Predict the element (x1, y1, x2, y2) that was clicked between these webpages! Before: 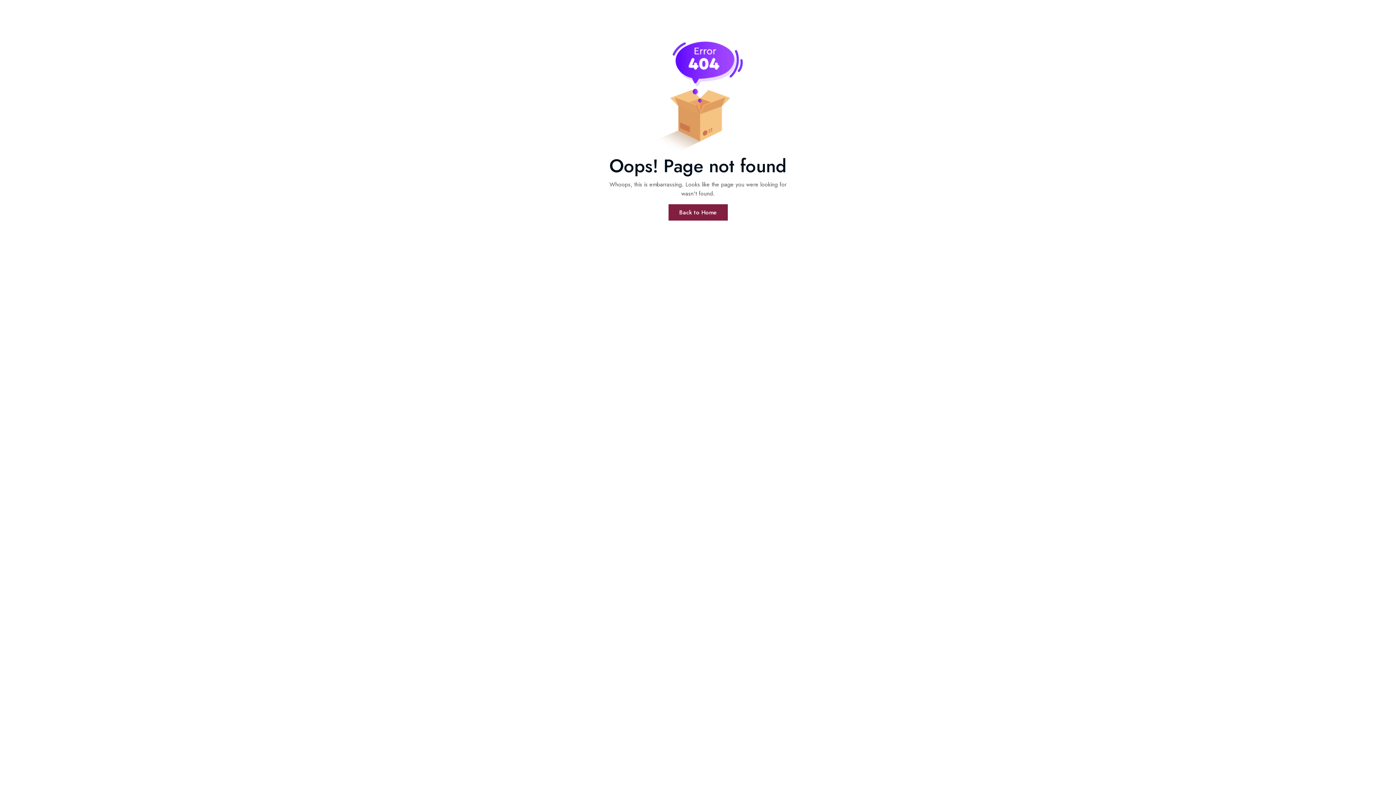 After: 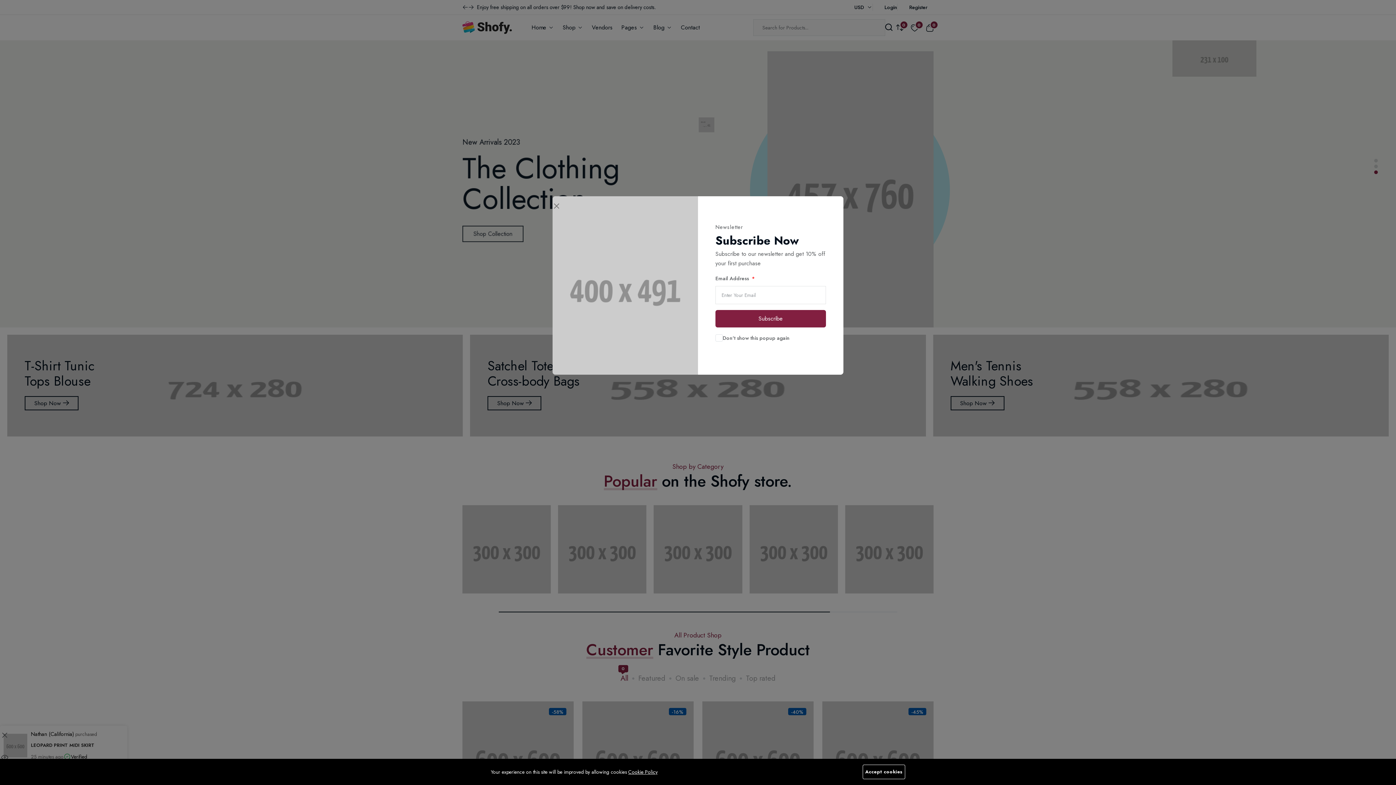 Action: label: Back to Home bbox: (668, 204, 727, 220)